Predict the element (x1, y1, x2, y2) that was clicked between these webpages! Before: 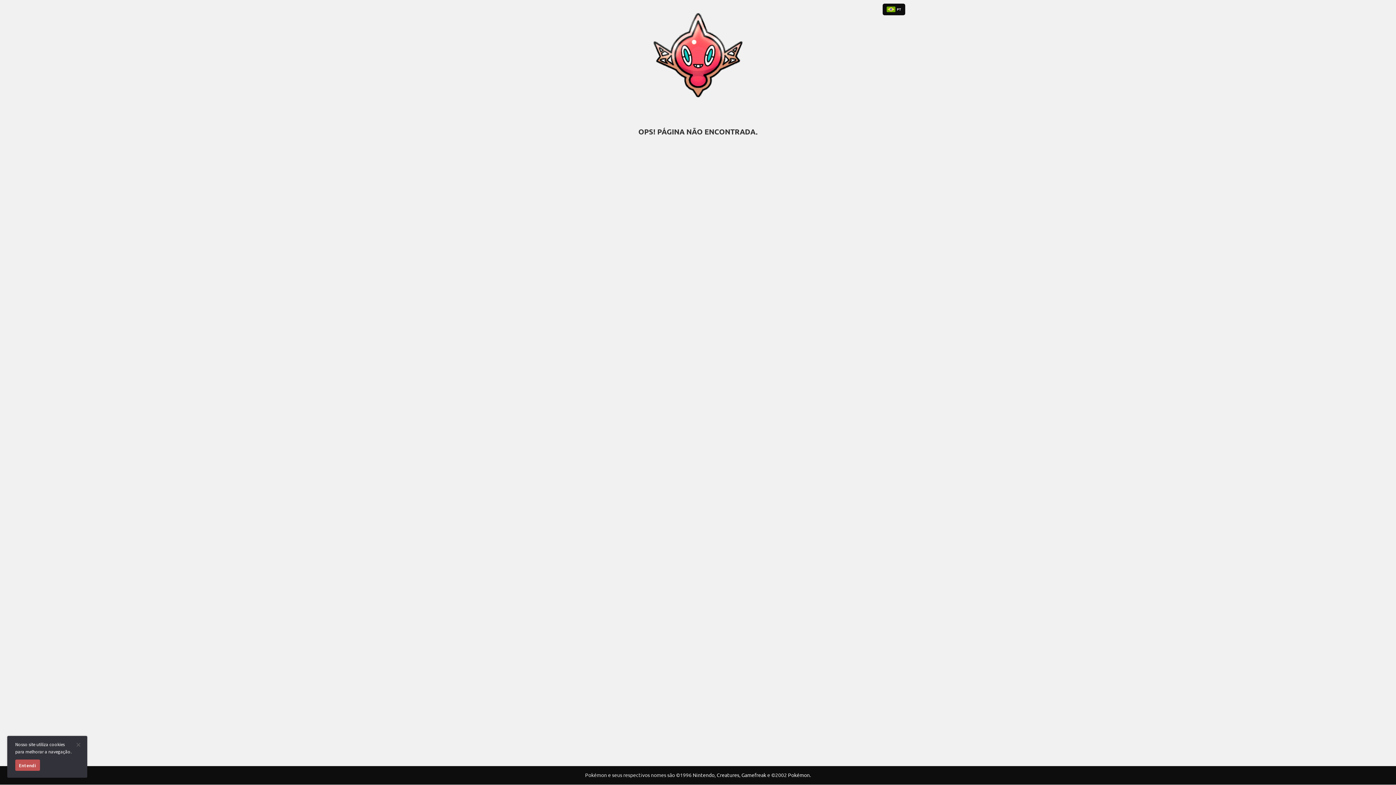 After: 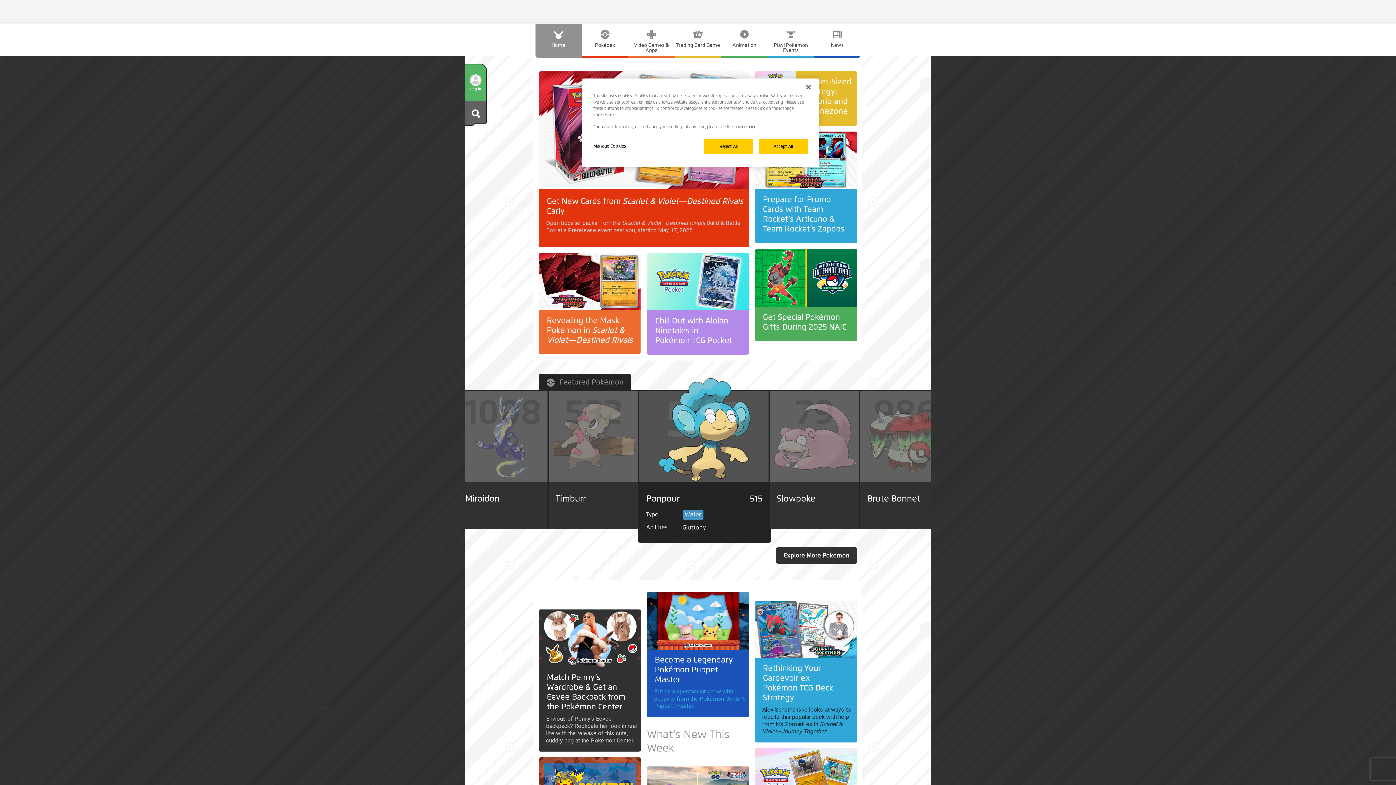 Action: label: Pokémon bbox: (788, 772, 810, 778)